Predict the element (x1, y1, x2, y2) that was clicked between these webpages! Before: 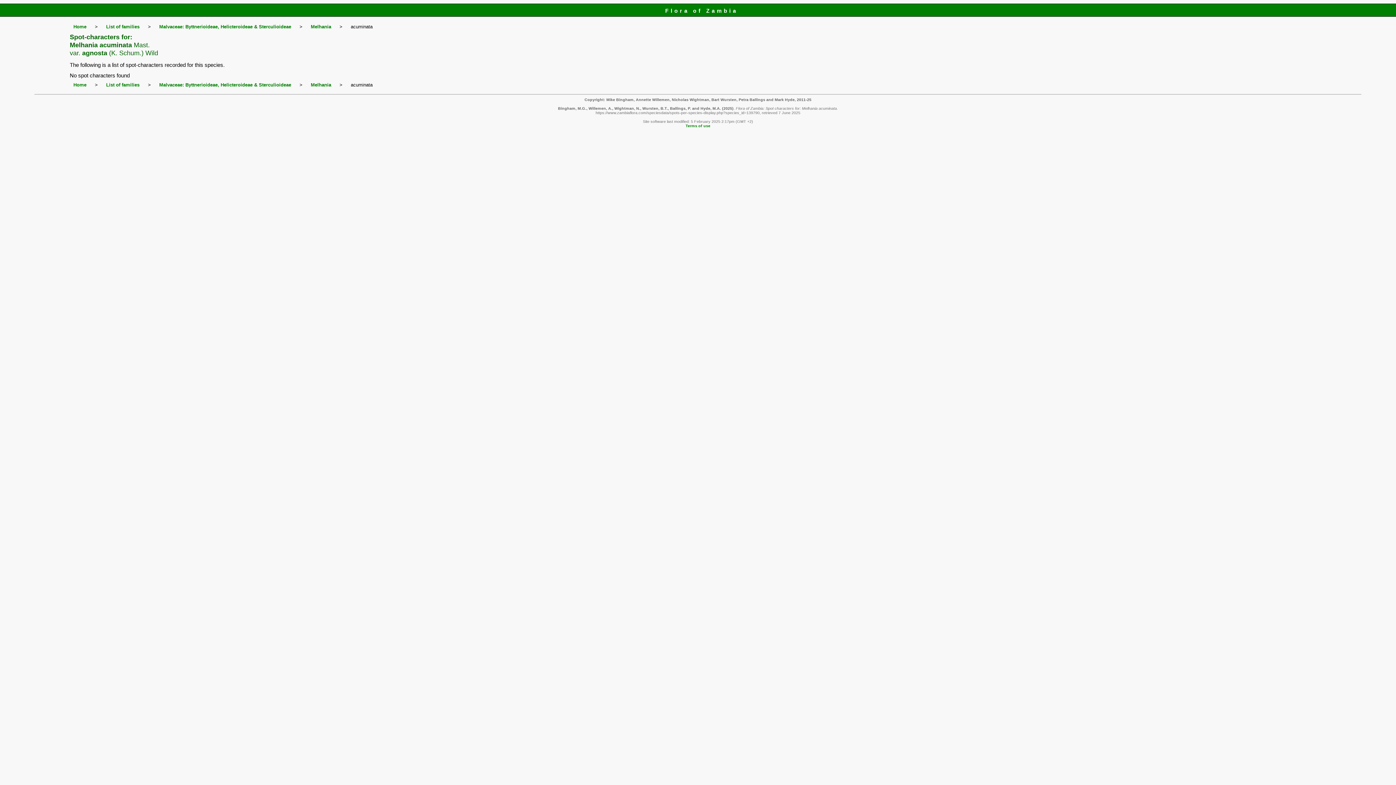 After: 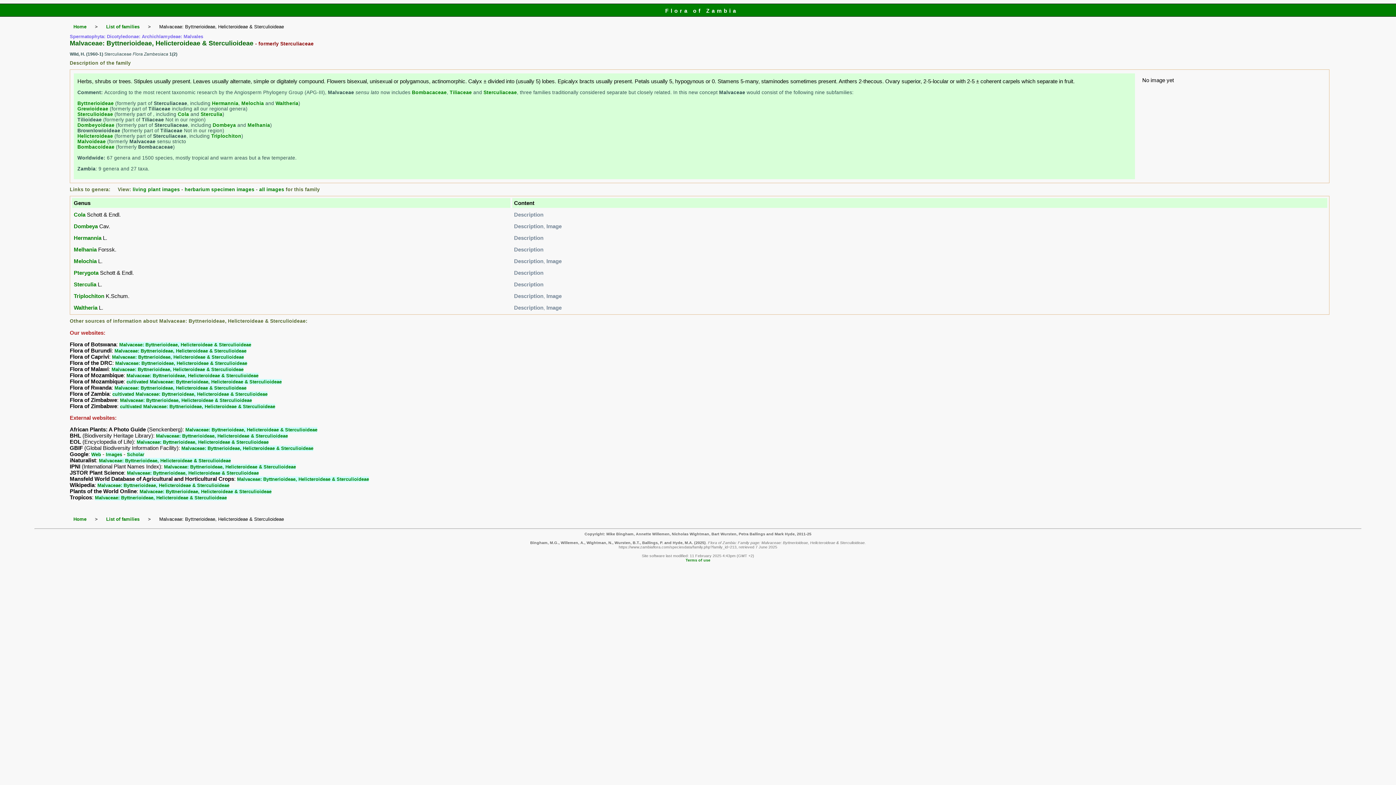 Action: bbox: (159, 24, 291, 29) label: Malvaceae: Byttnerioideae, Helicteroideae & Sterculioideae